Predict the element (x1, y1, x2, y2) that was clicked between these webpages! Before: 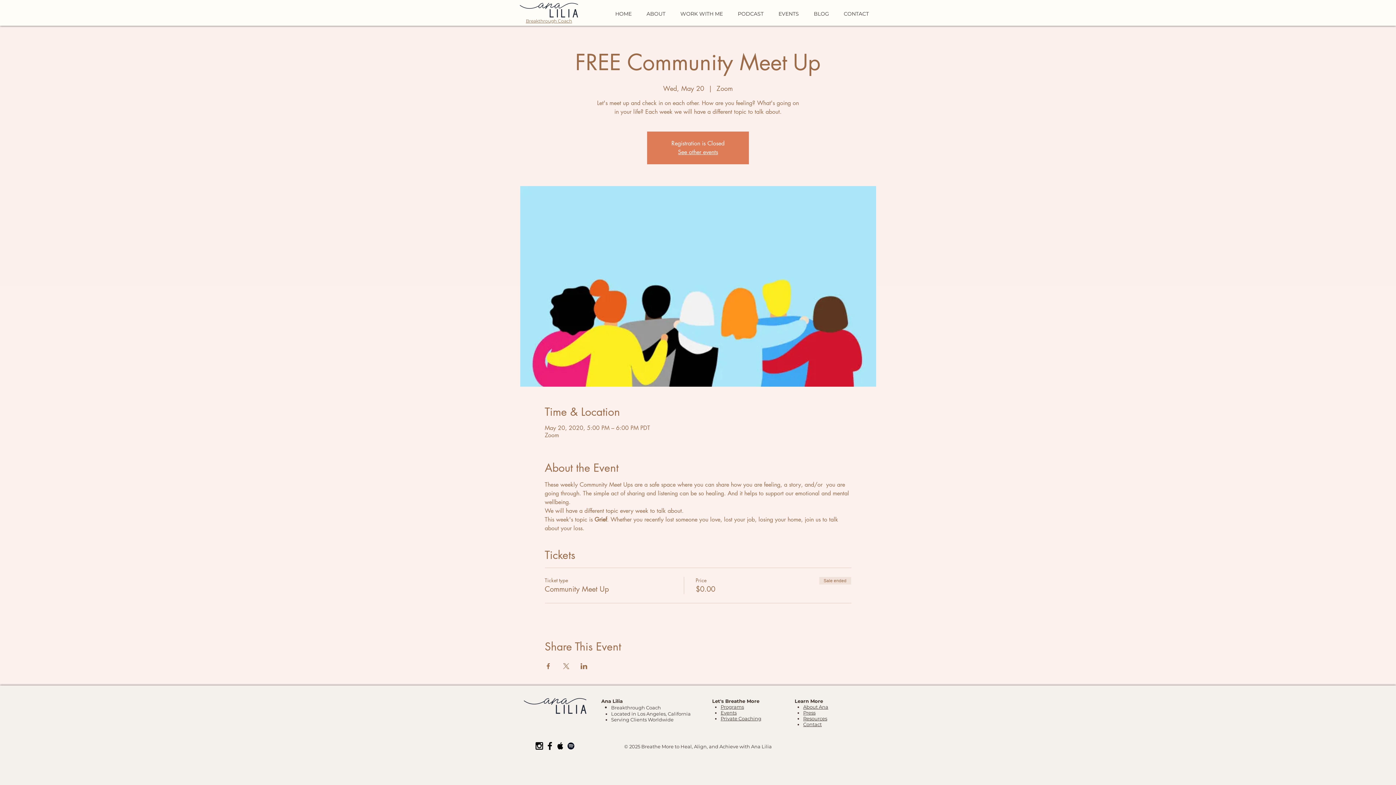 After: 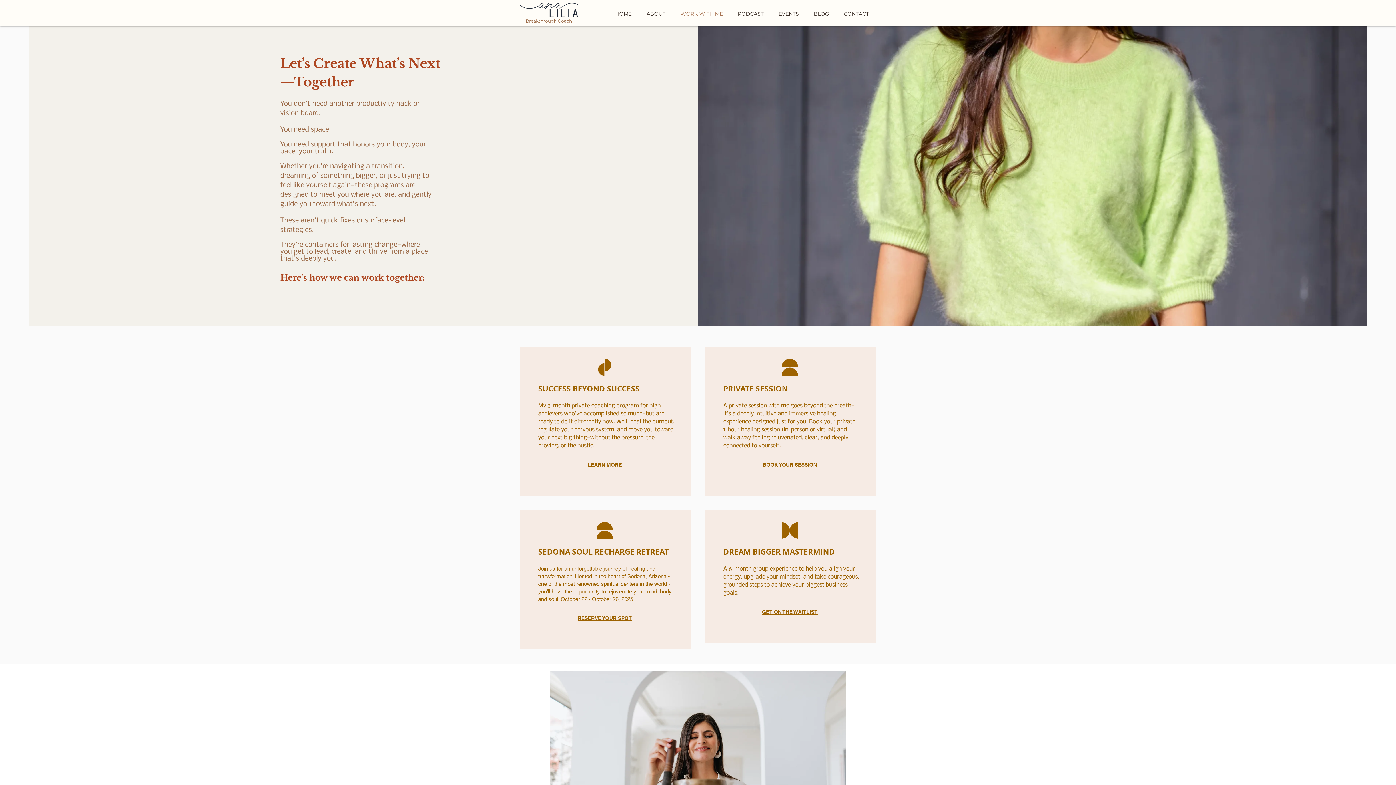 Action: bbox: (673, 7, 730, 20) label: WORK WITH ME